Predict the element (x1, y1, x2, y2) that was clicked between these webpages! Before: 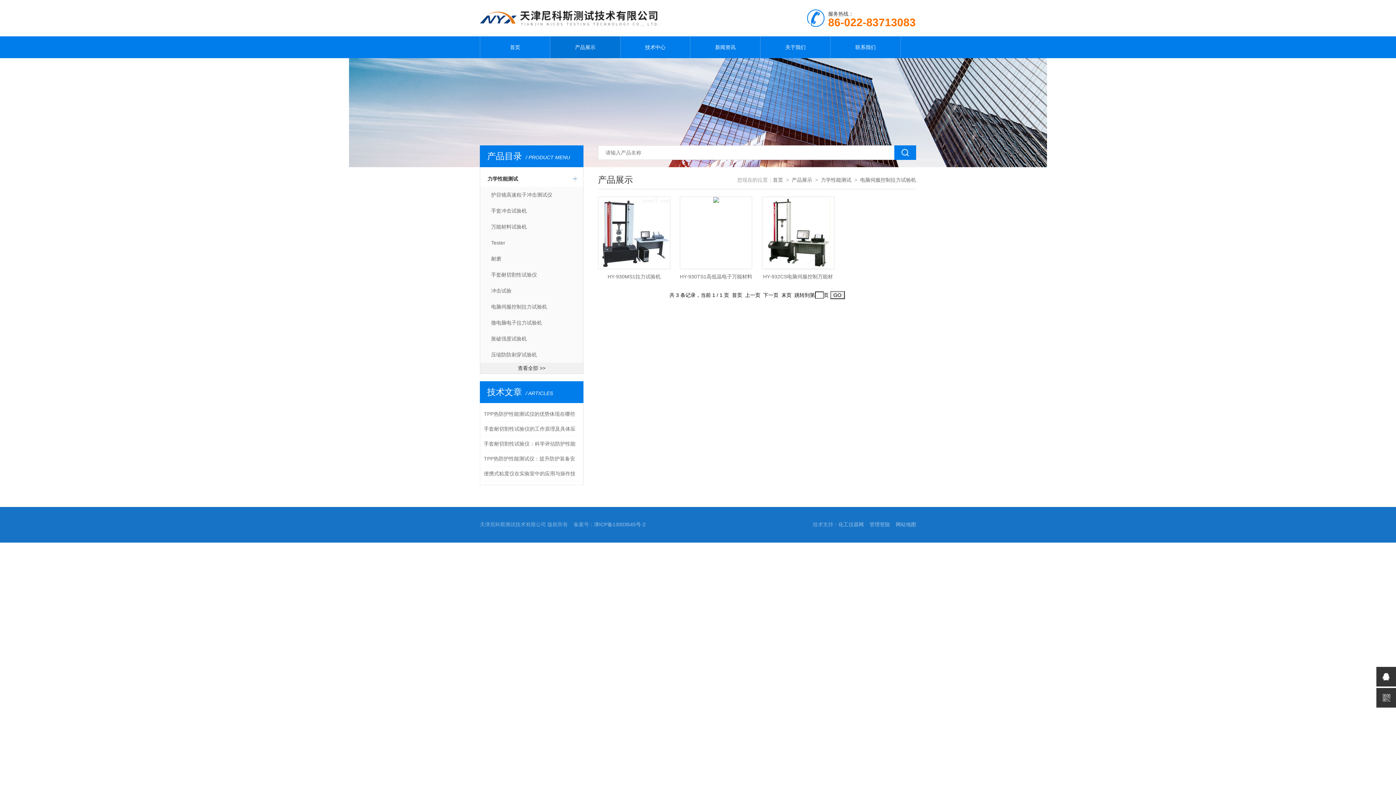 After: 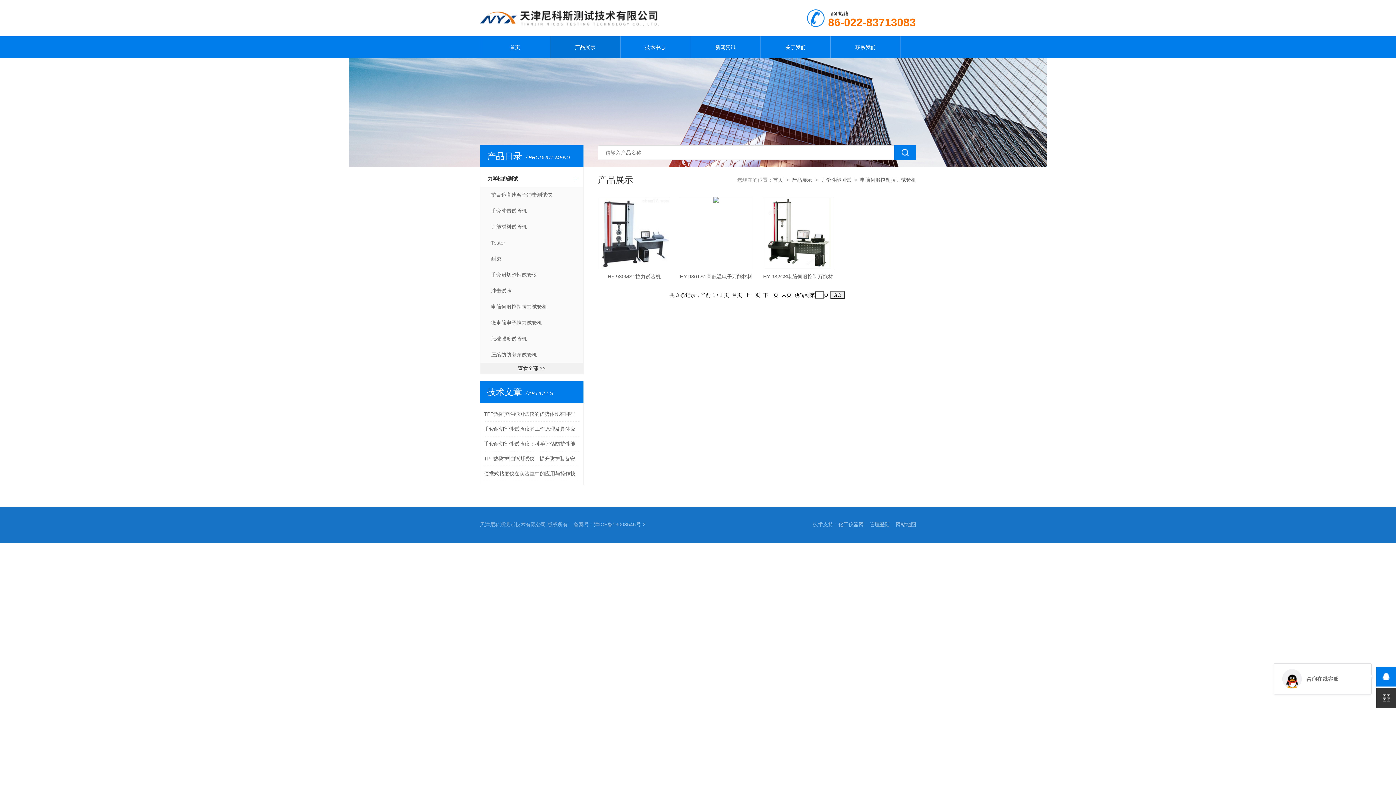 Action: bbox: (1376, 667, 1396, 686)